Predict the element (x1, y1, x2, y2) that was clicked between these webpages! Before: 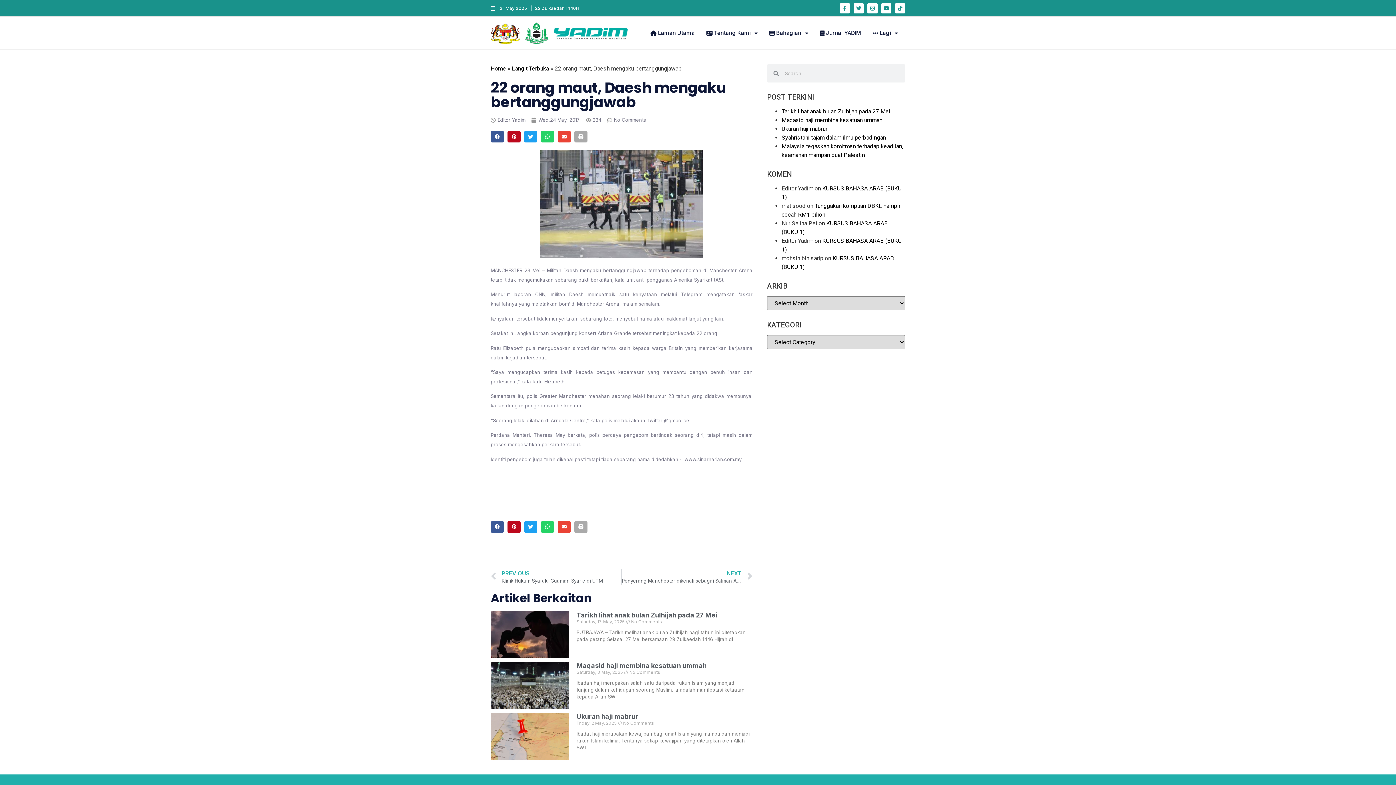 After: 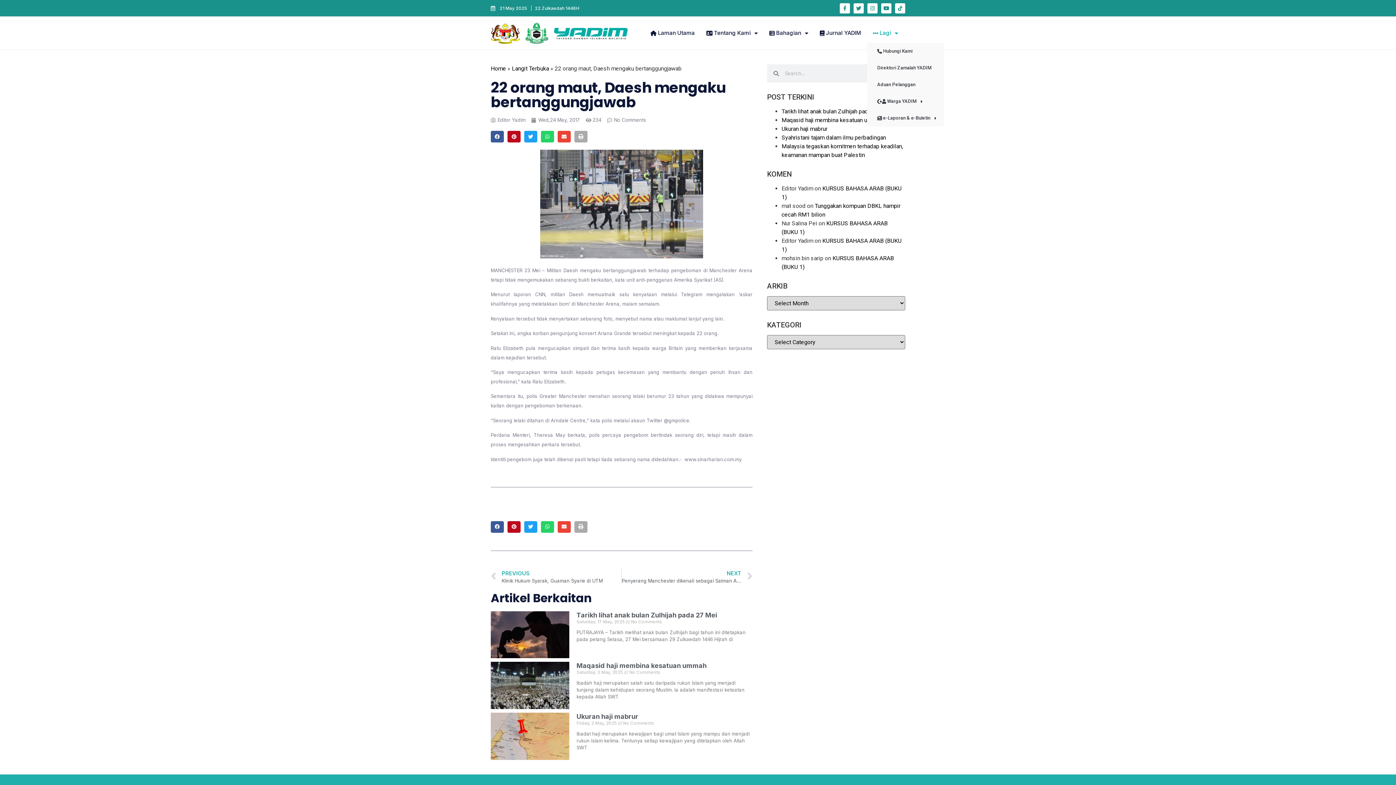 Action: bbox: (867, 23, 904, 42) label:  Lagi